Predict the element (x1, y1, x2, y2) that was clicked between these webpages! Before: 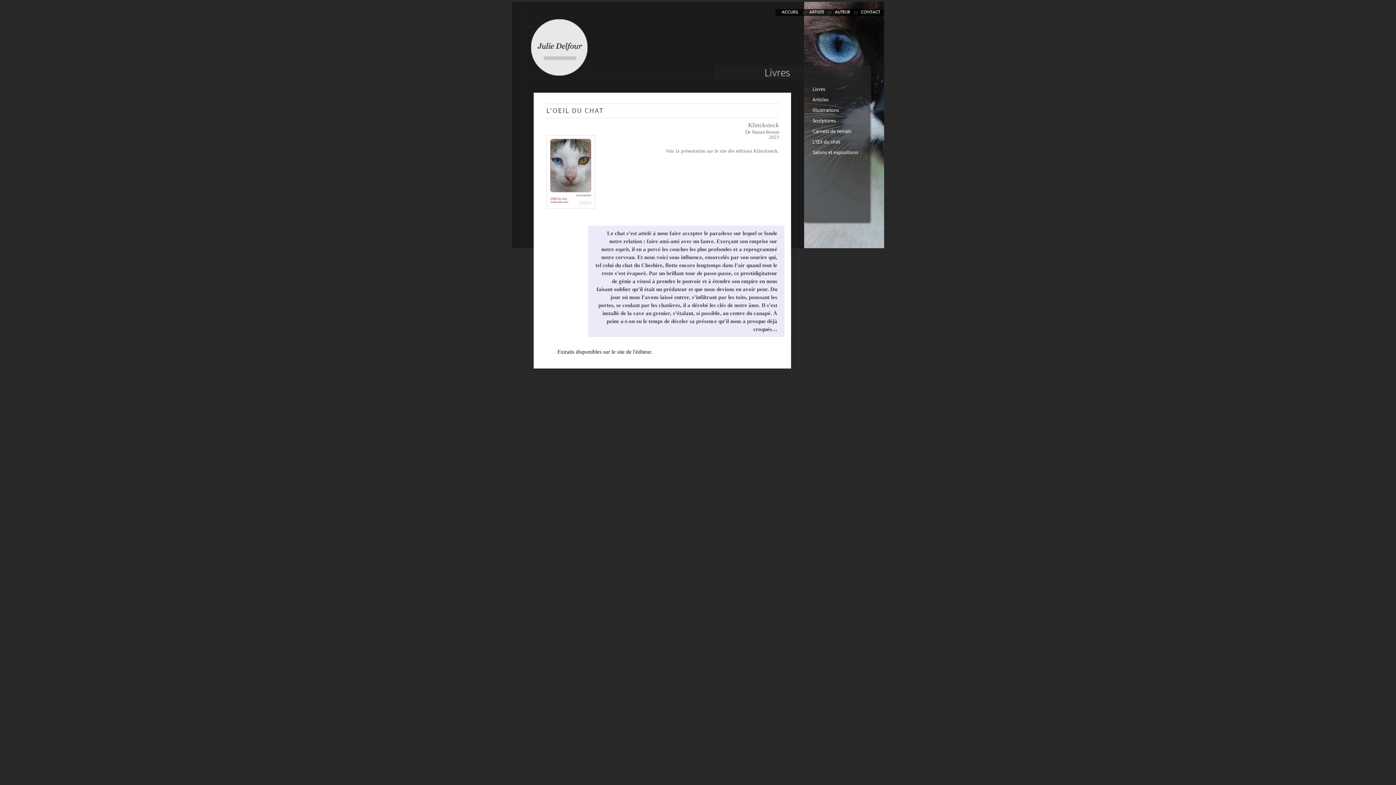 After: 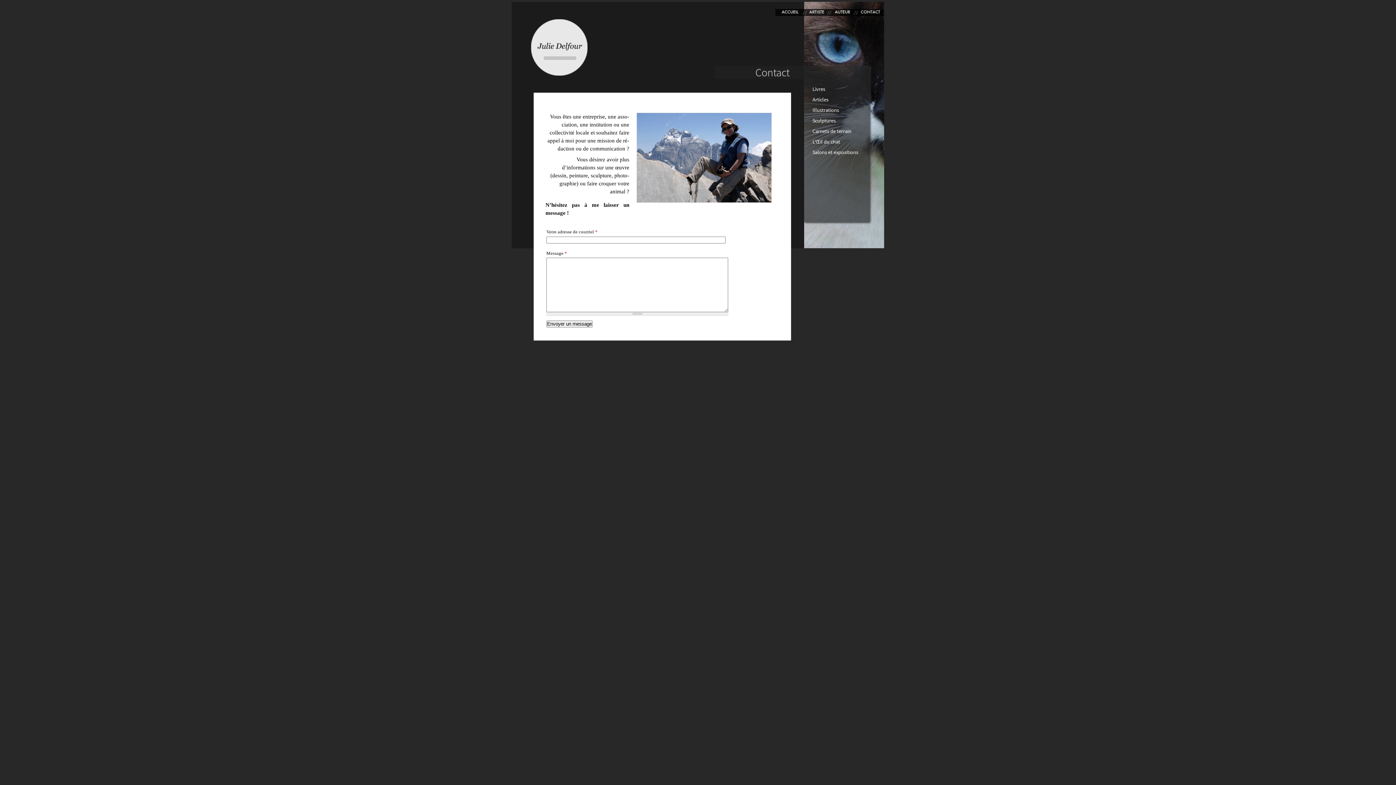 Action: bbox: (860, 8, 880, 15)